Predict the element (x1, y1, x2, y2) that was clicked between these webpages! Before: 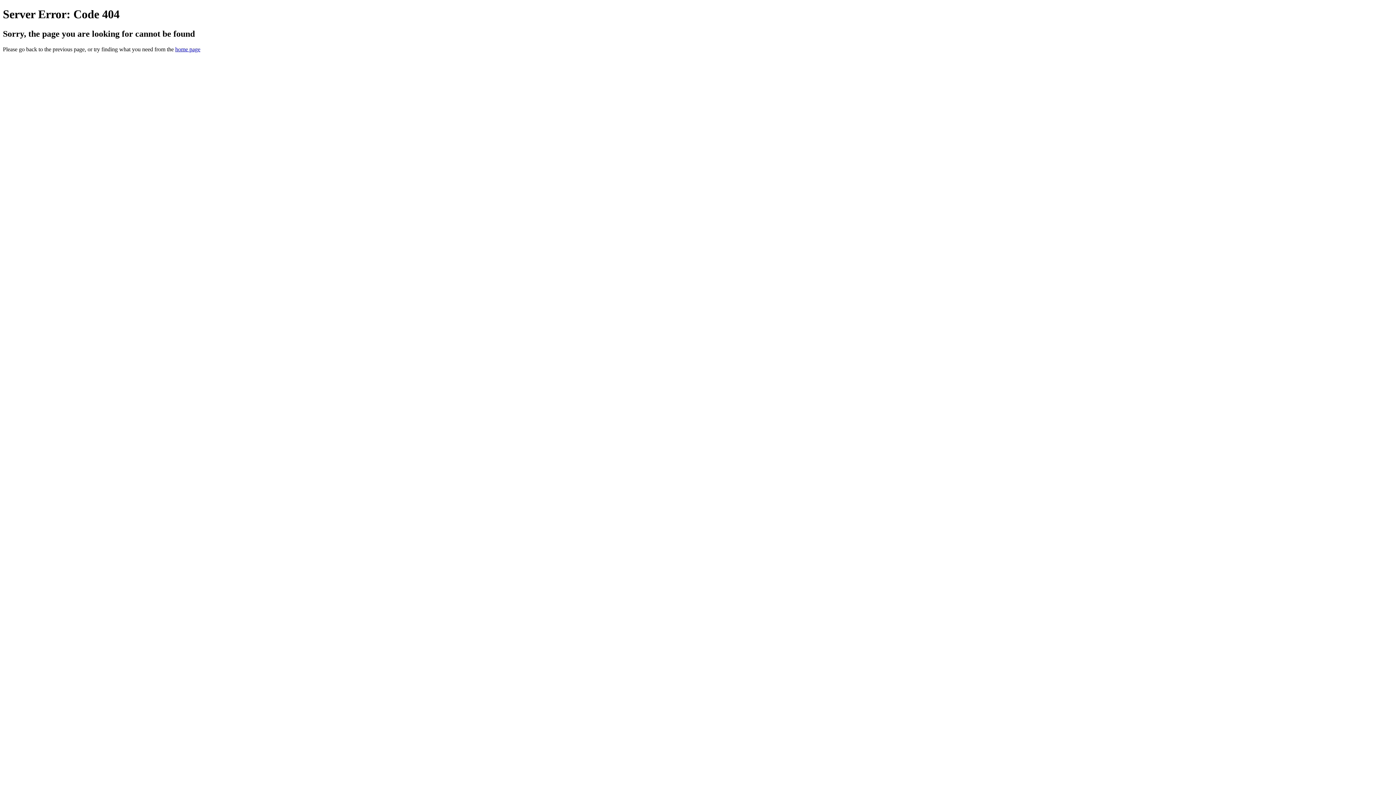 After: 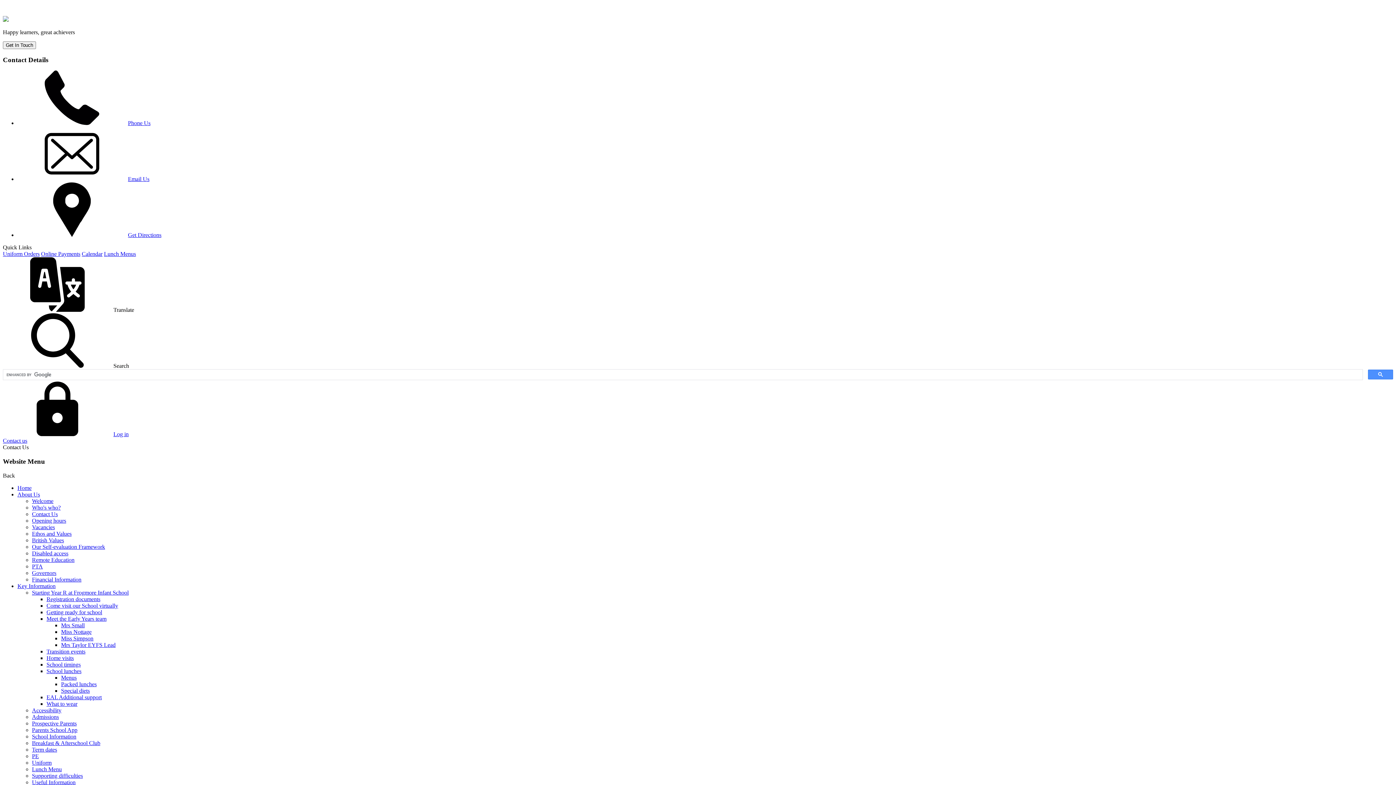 Action: label: home page bbox: (175, 46, 200, 52)